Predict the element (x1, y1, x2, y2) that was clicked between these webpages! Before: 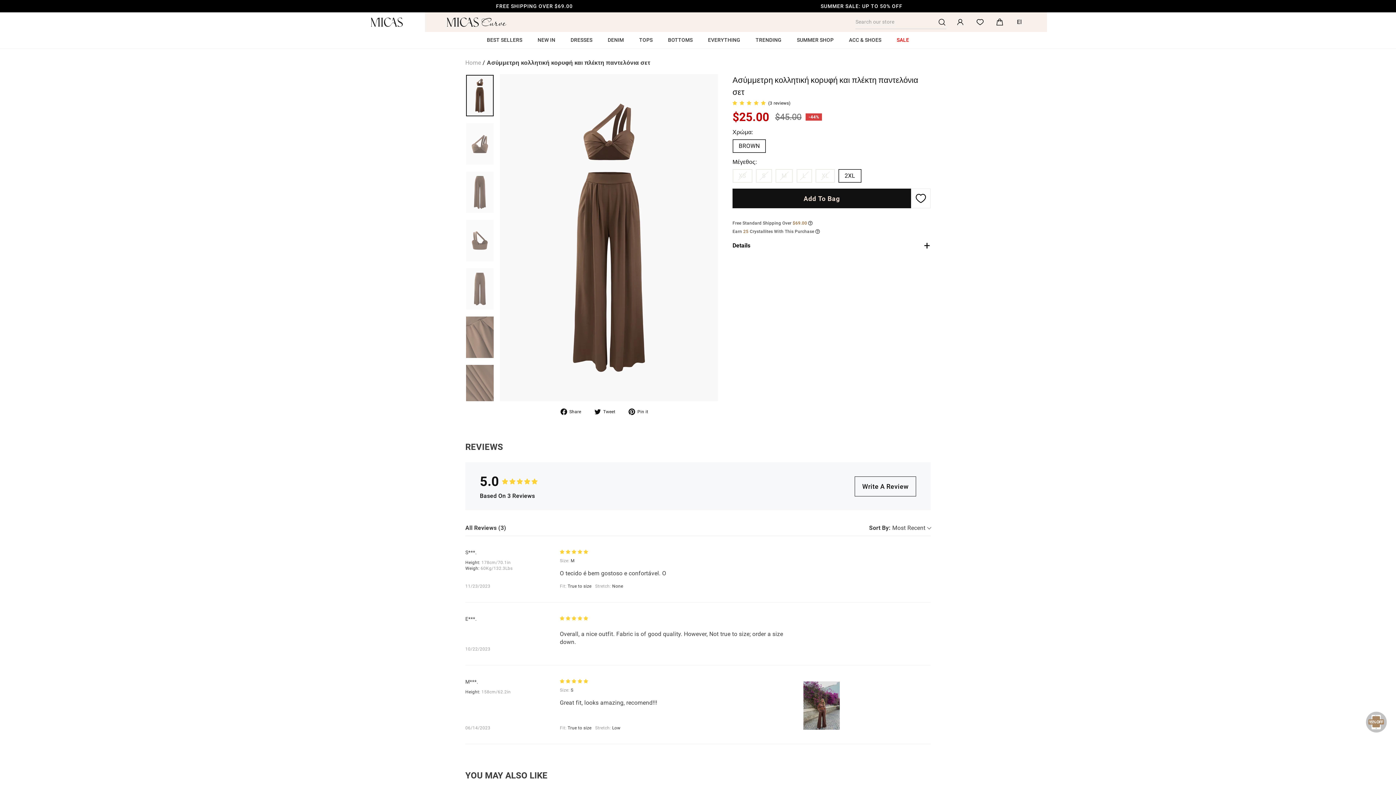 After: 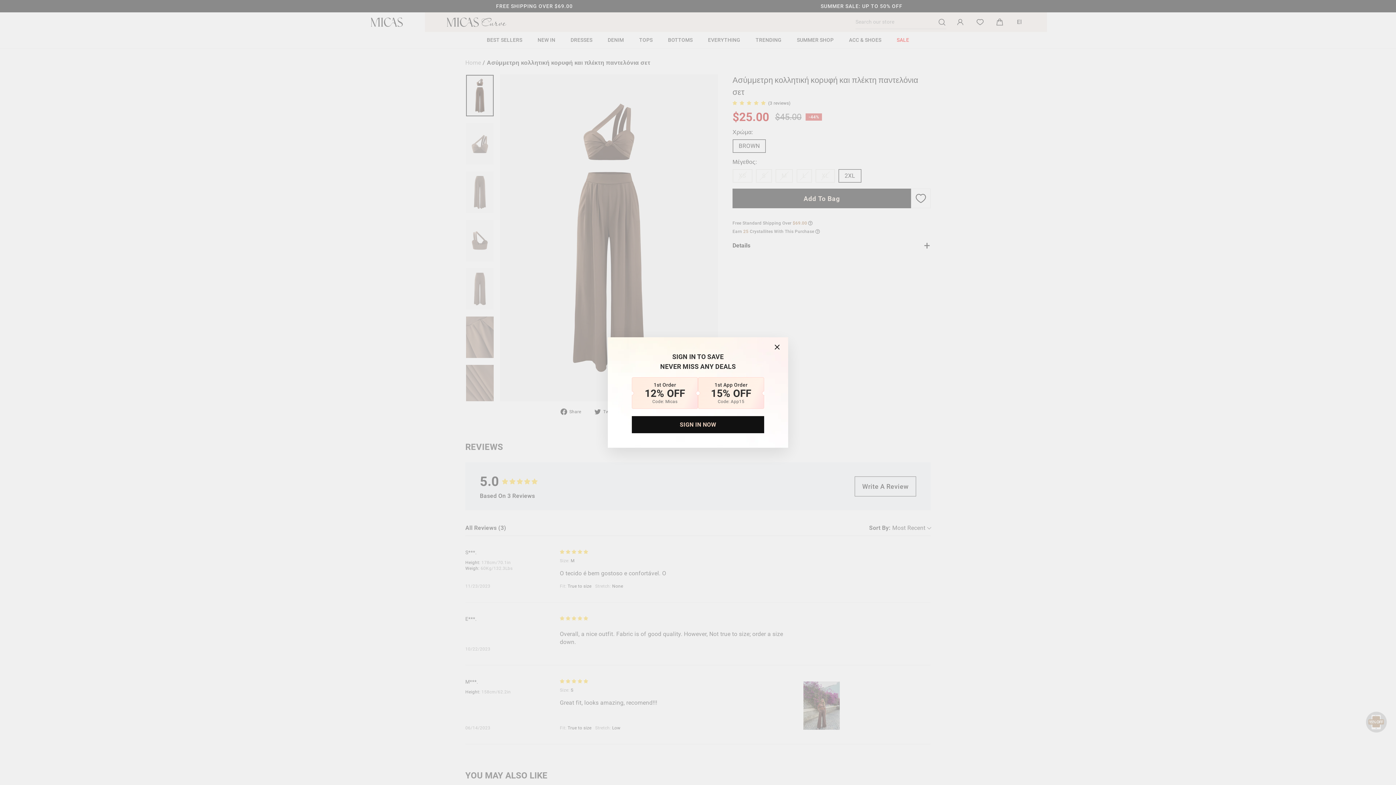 Action: bbox: (974, 15, 986, 29)